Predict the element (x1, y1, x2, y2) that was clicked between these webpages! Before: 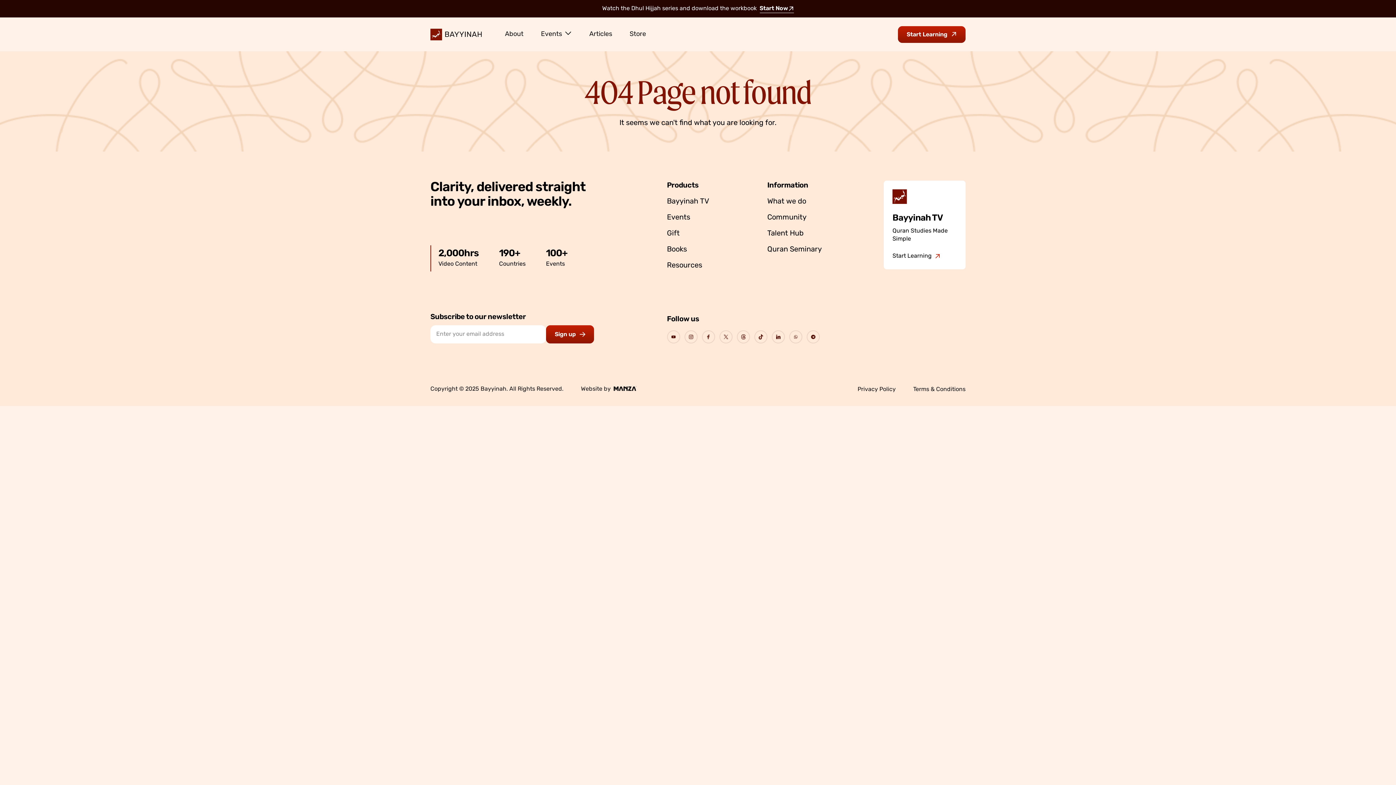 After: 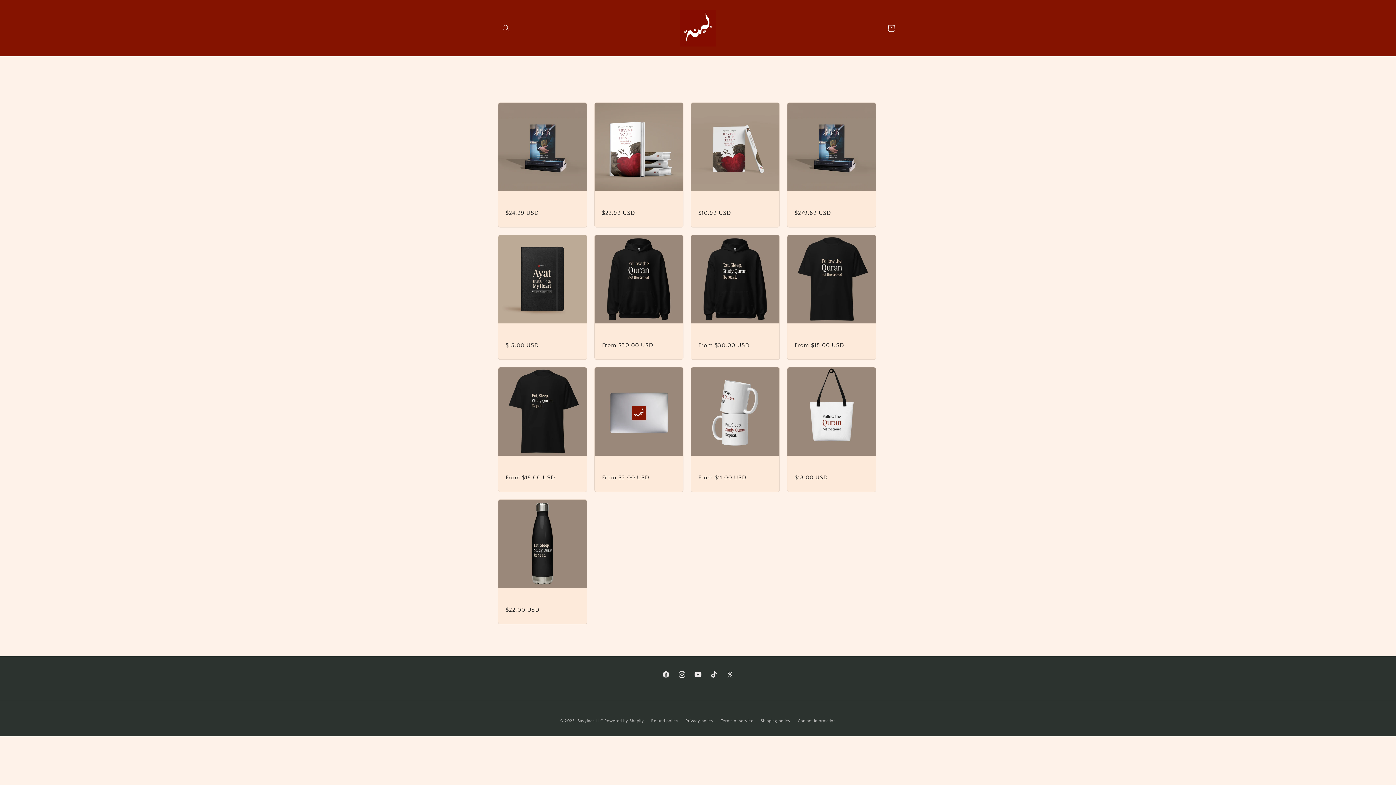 Action: bbox: (629, 29, 646, 39) label: Store